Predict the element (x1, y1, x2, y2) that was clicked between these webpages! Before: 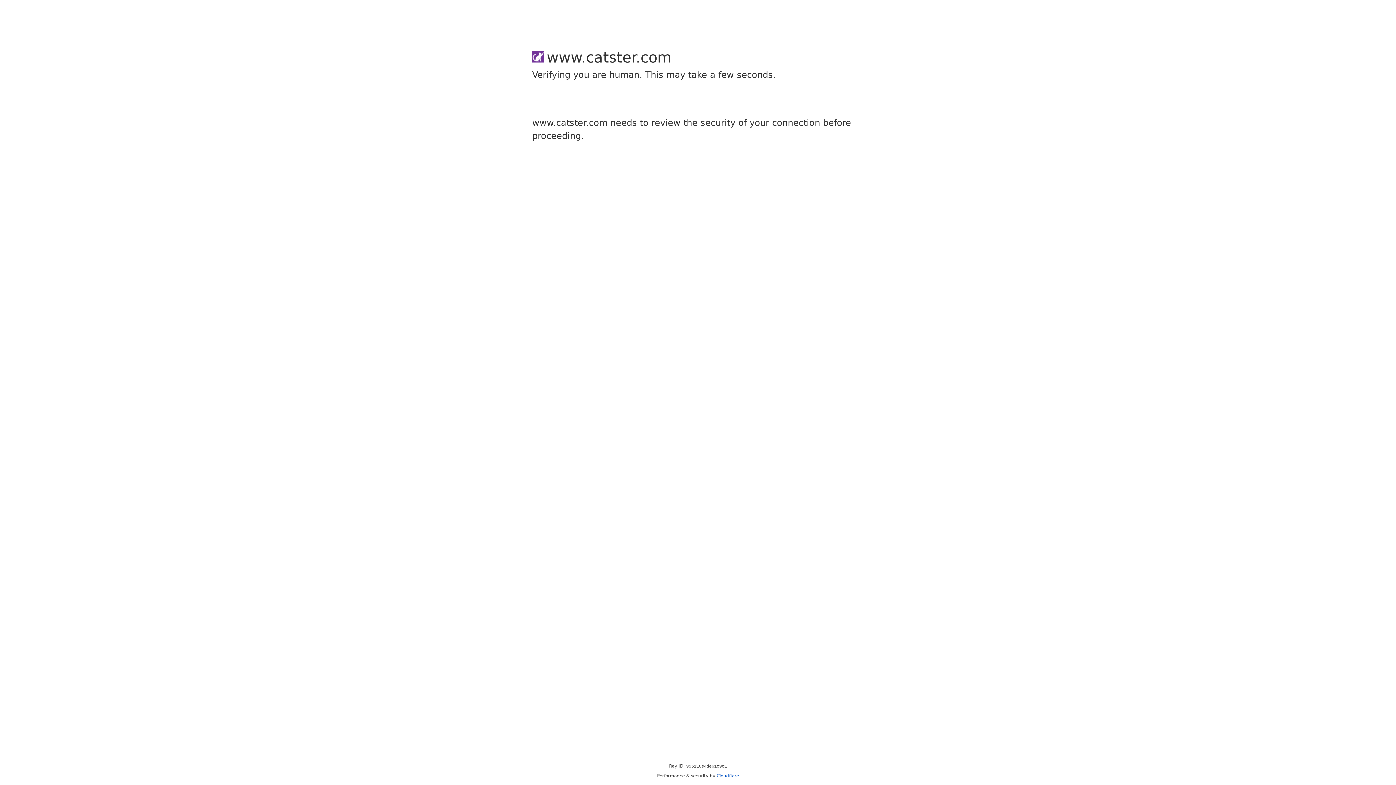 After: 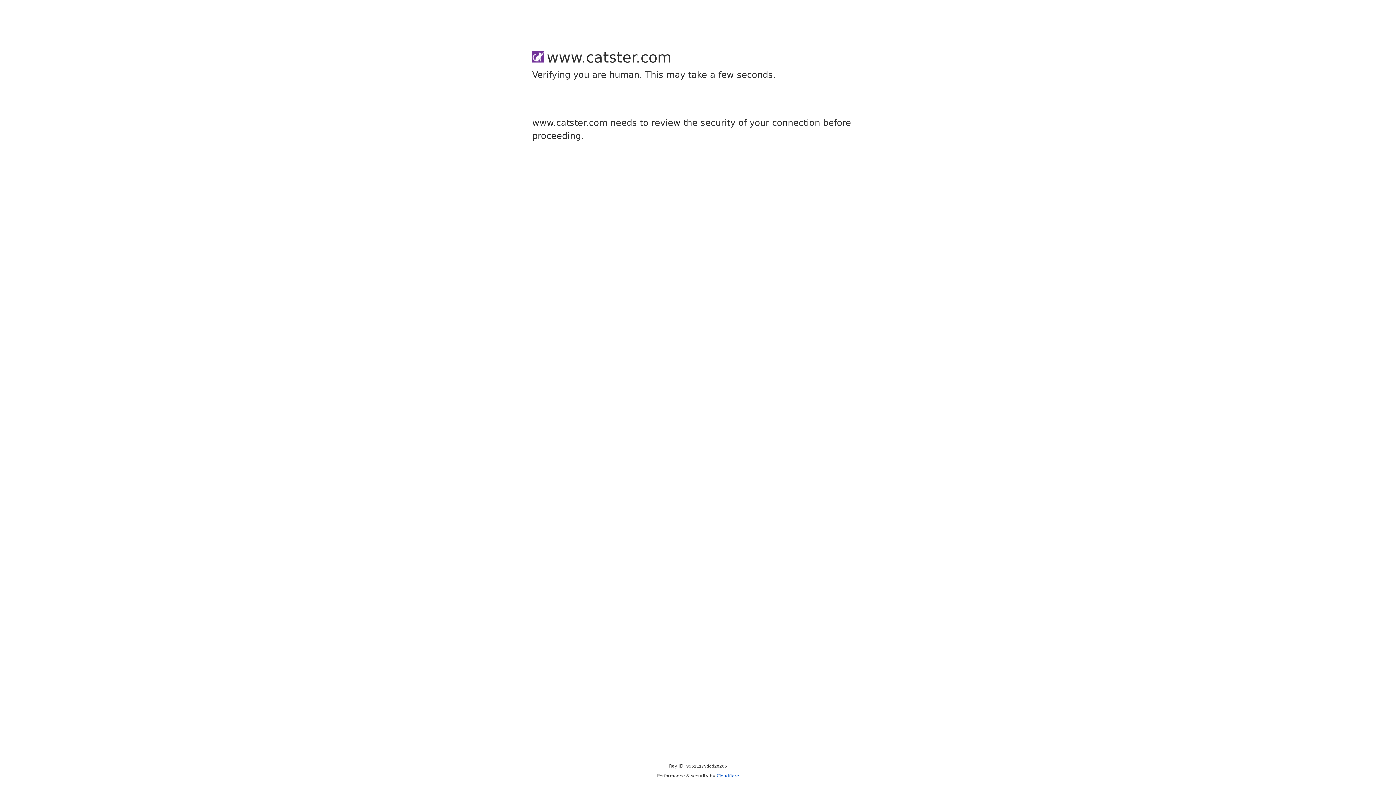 Action: label: Cloudflare bbox: (716, 773, 739, 778)